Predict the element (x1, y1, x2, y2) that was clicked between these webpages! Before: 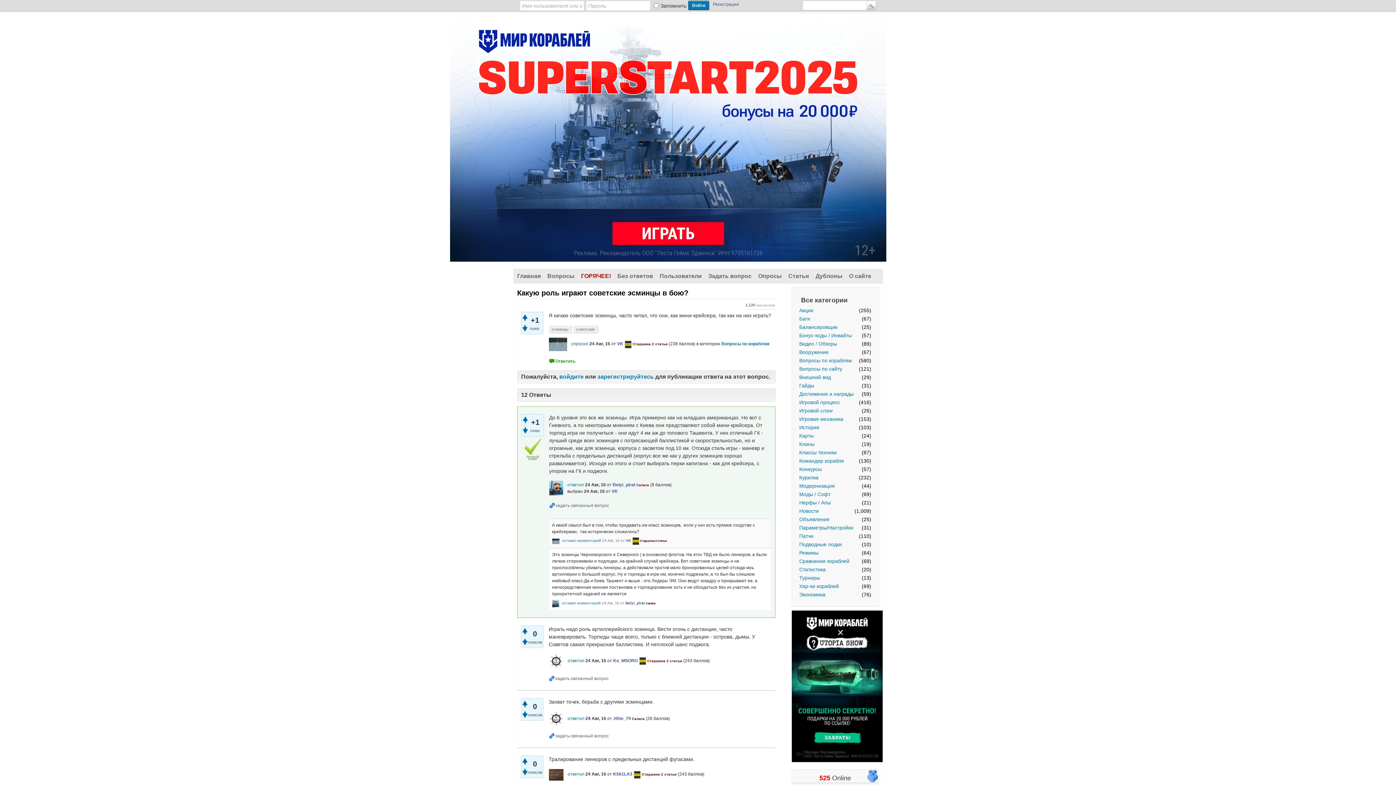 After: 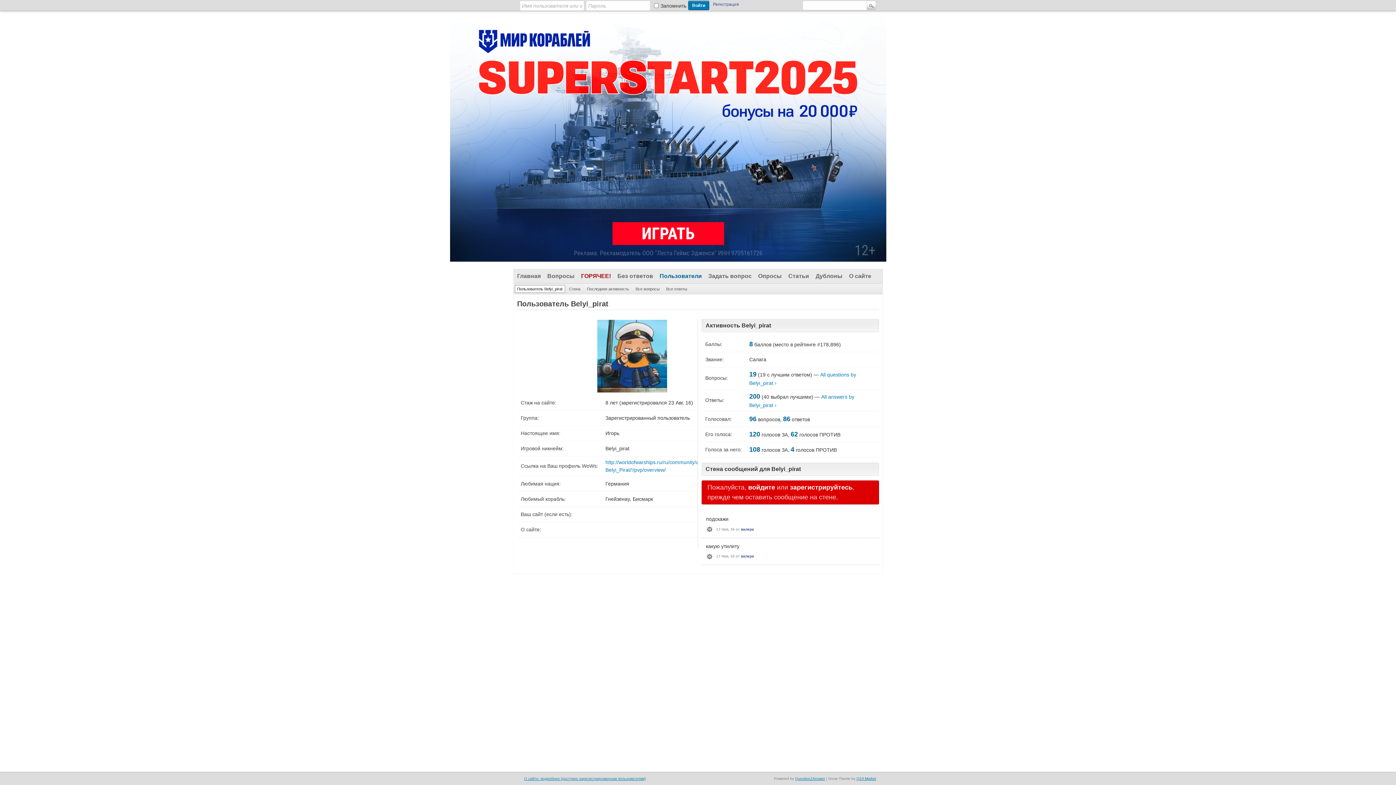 Action: bbox: (612, 482, 635, 487) label: Belyi_pirat